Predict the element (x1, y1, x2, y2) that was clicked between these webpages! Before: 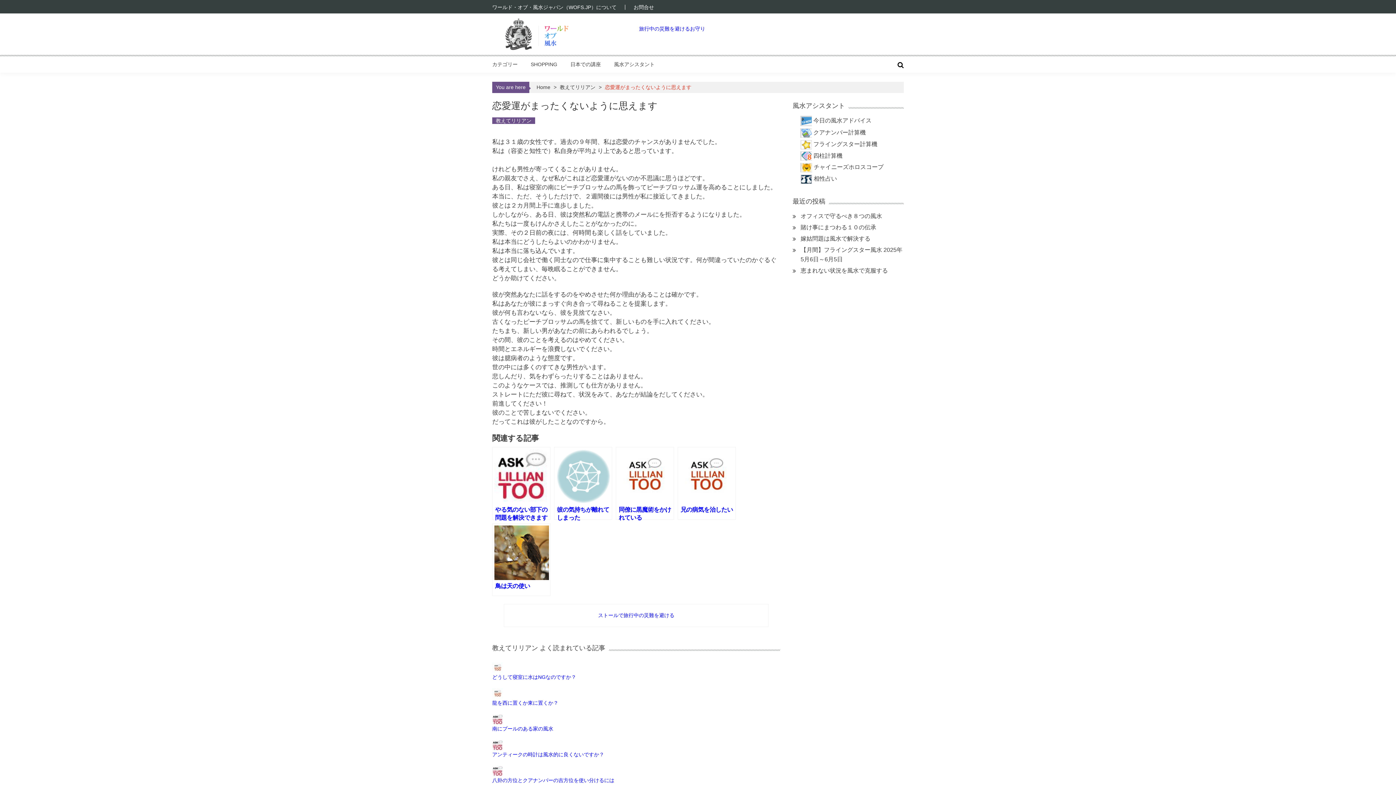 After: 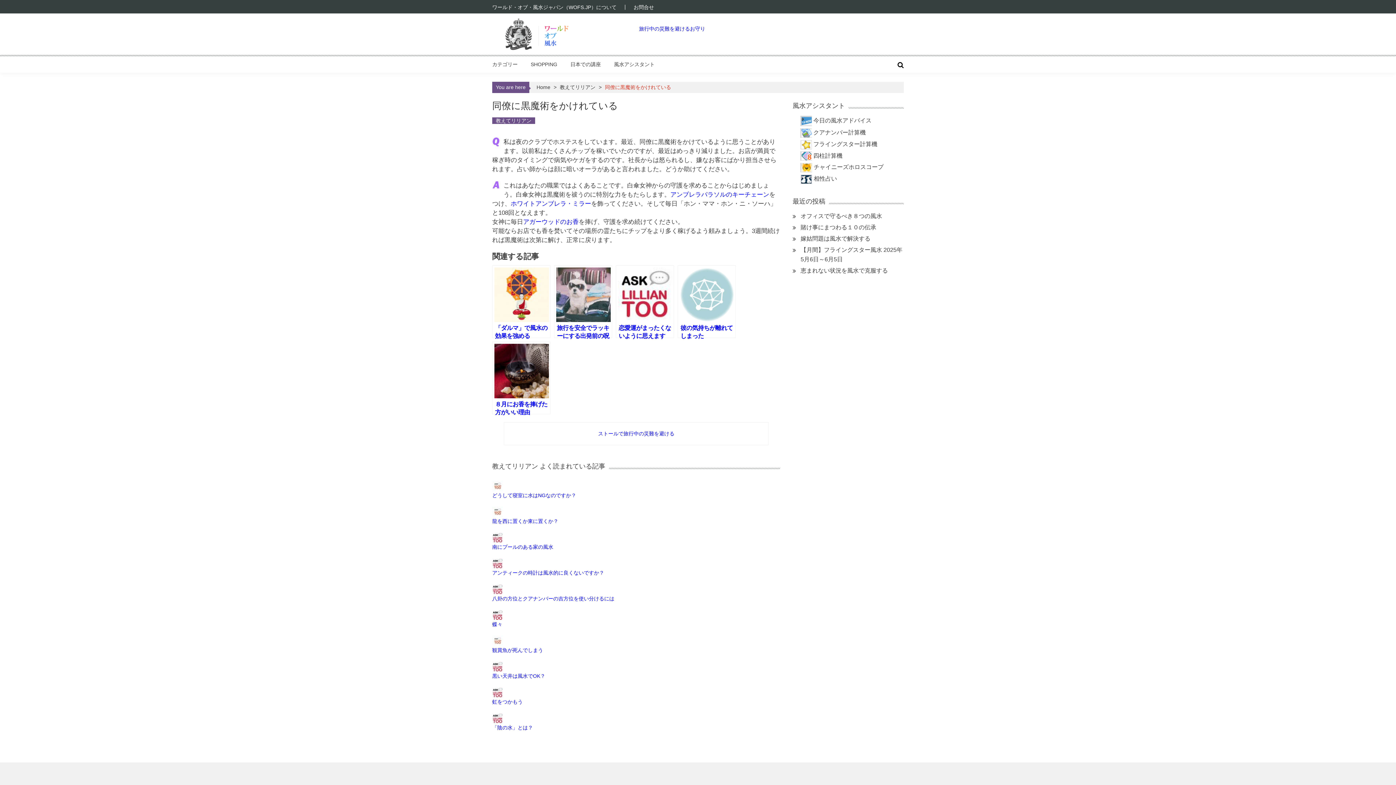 Action: label: 同僚に黒魔術をかけれている bbox: (616, 447, 674, 520)